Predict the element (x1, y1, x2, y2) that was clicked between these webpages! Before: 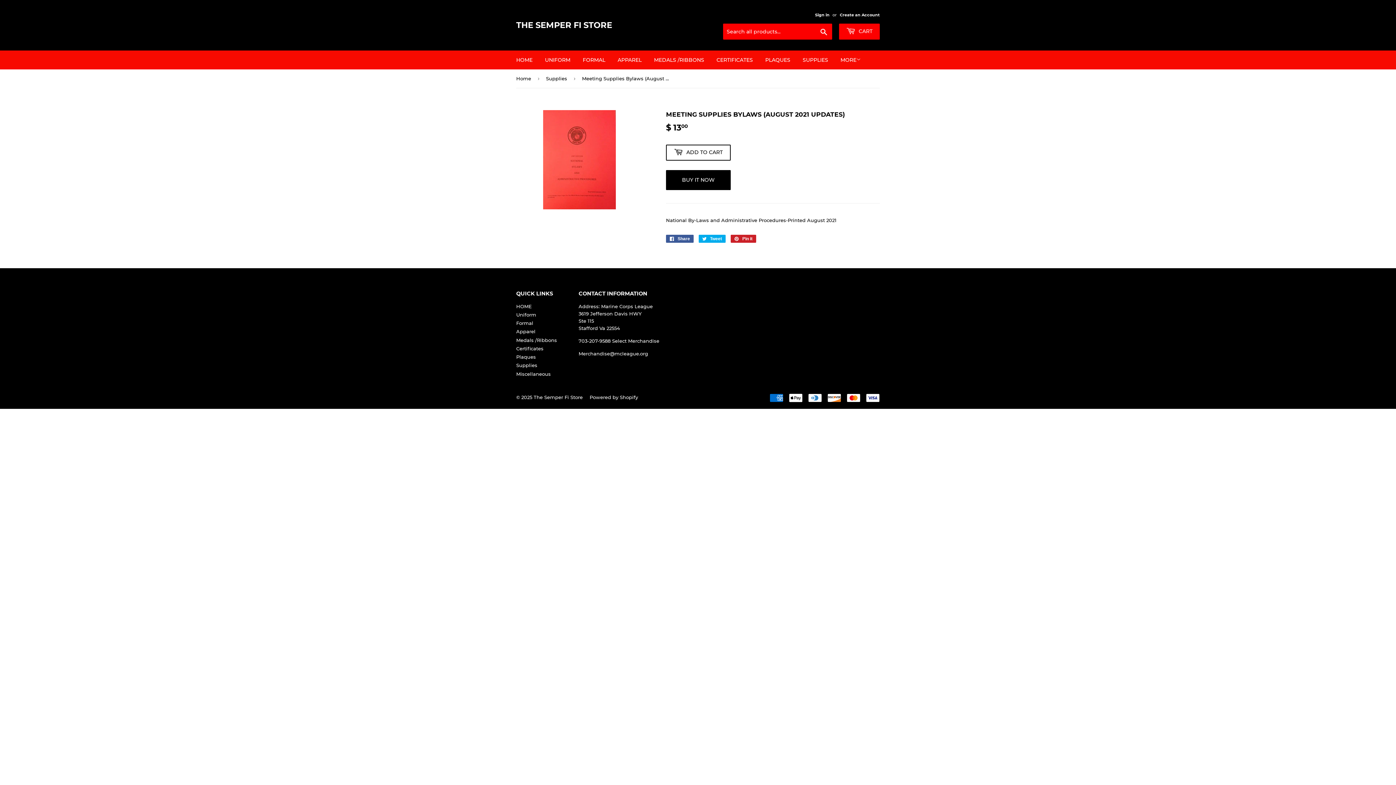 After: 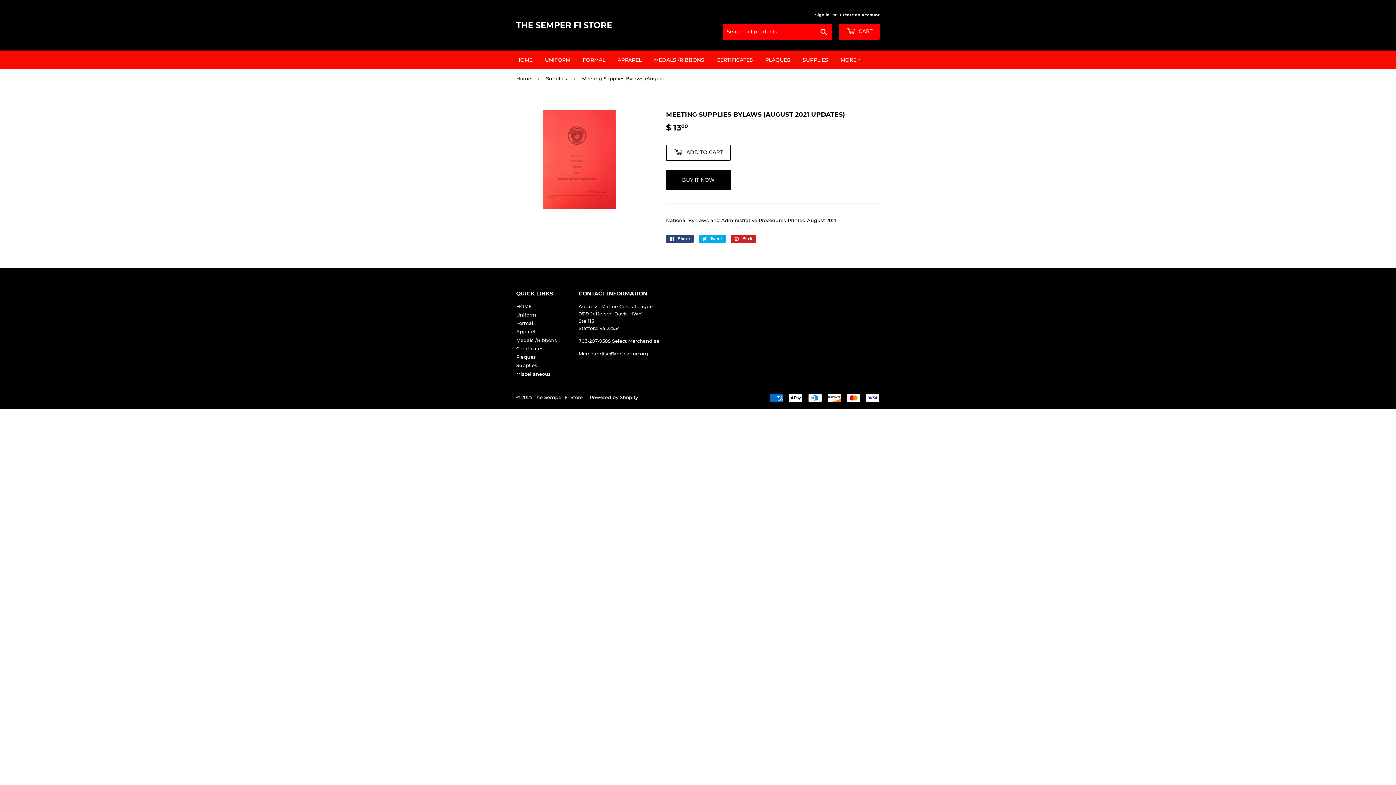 Action: bbox: (666, 234, 693, 242) label:  Share
Share on Facebook